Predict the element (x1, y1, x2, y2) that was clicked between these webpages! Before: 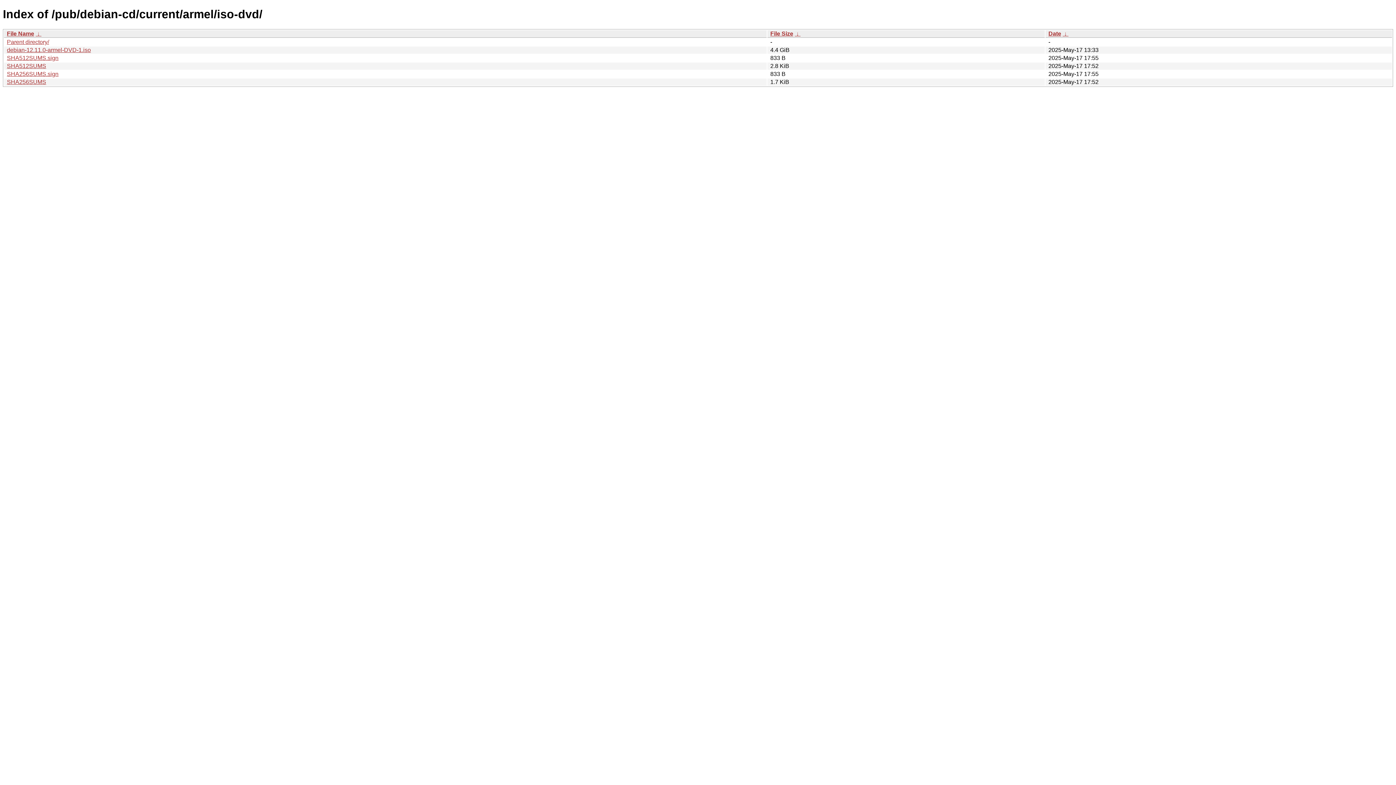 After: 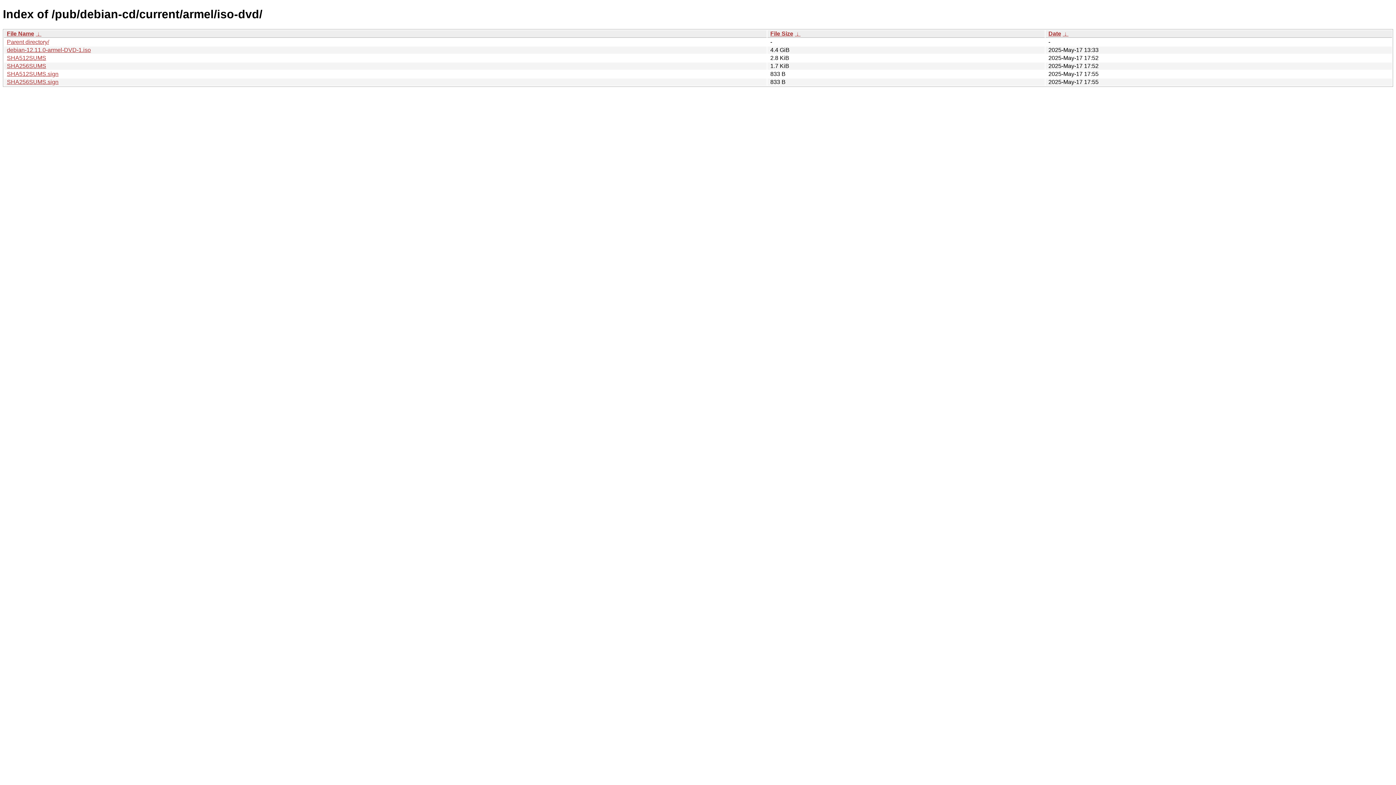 Action: label:  ↓  bbox: (794, 30, 800, 36)